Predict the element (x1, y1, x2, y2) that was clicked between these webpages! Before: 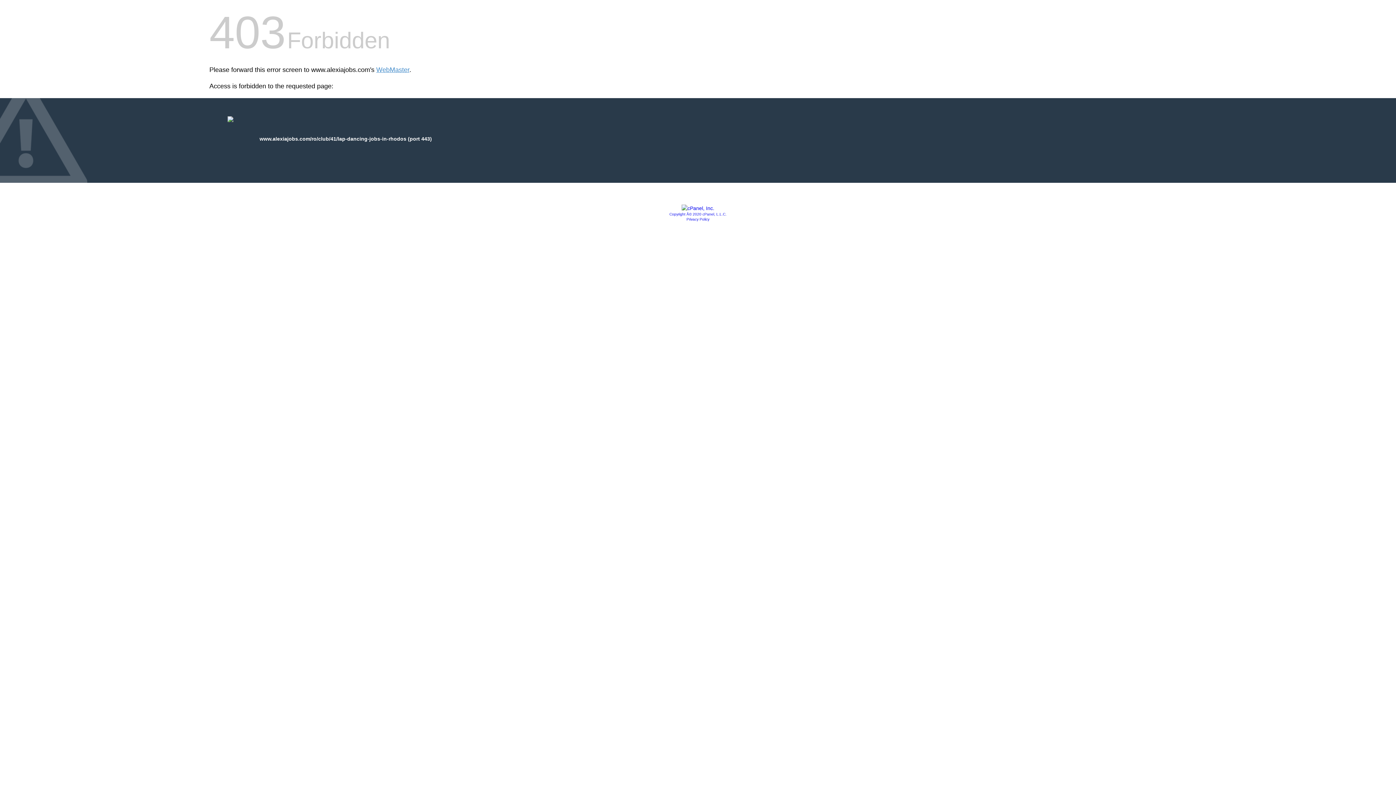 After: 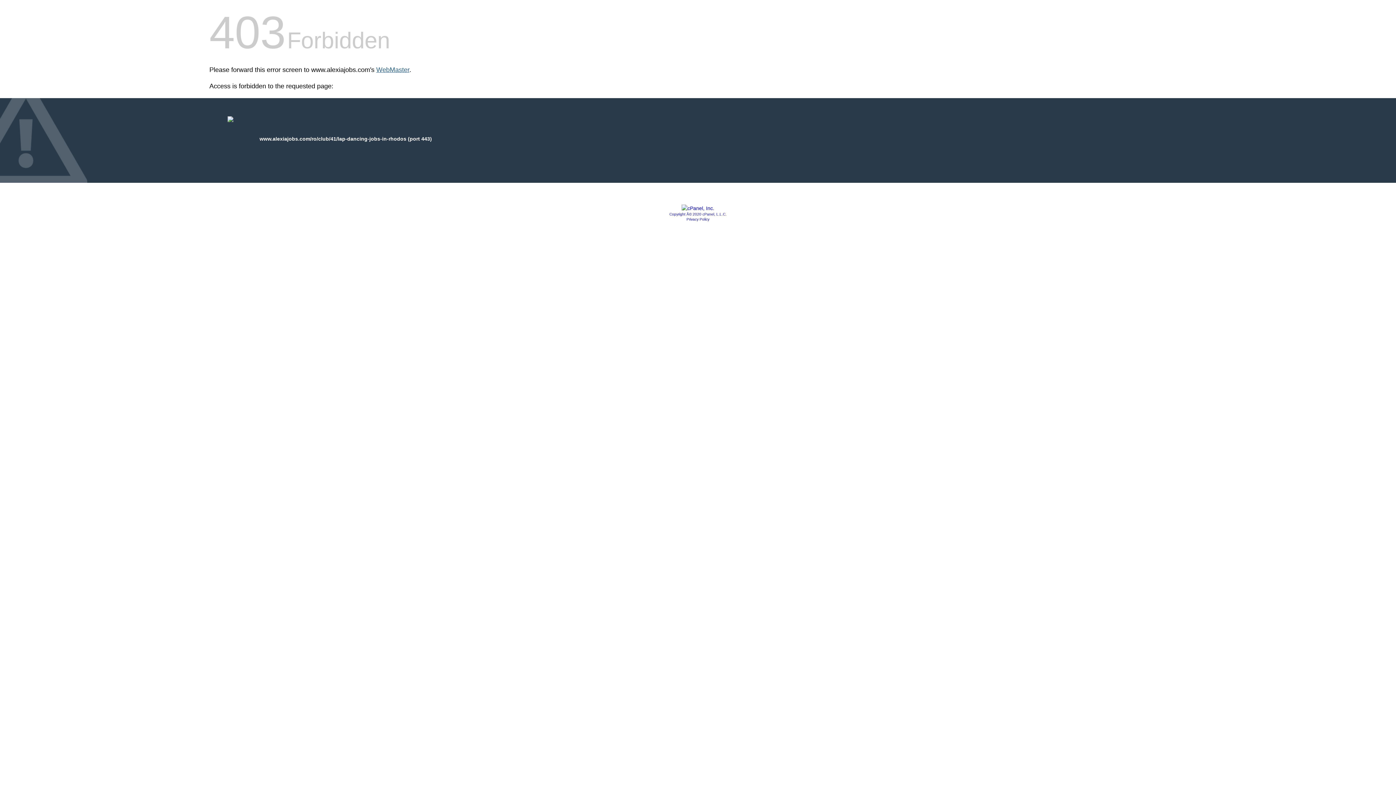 Action: label: WebMaster bbox: (376, 66, 409, 73)